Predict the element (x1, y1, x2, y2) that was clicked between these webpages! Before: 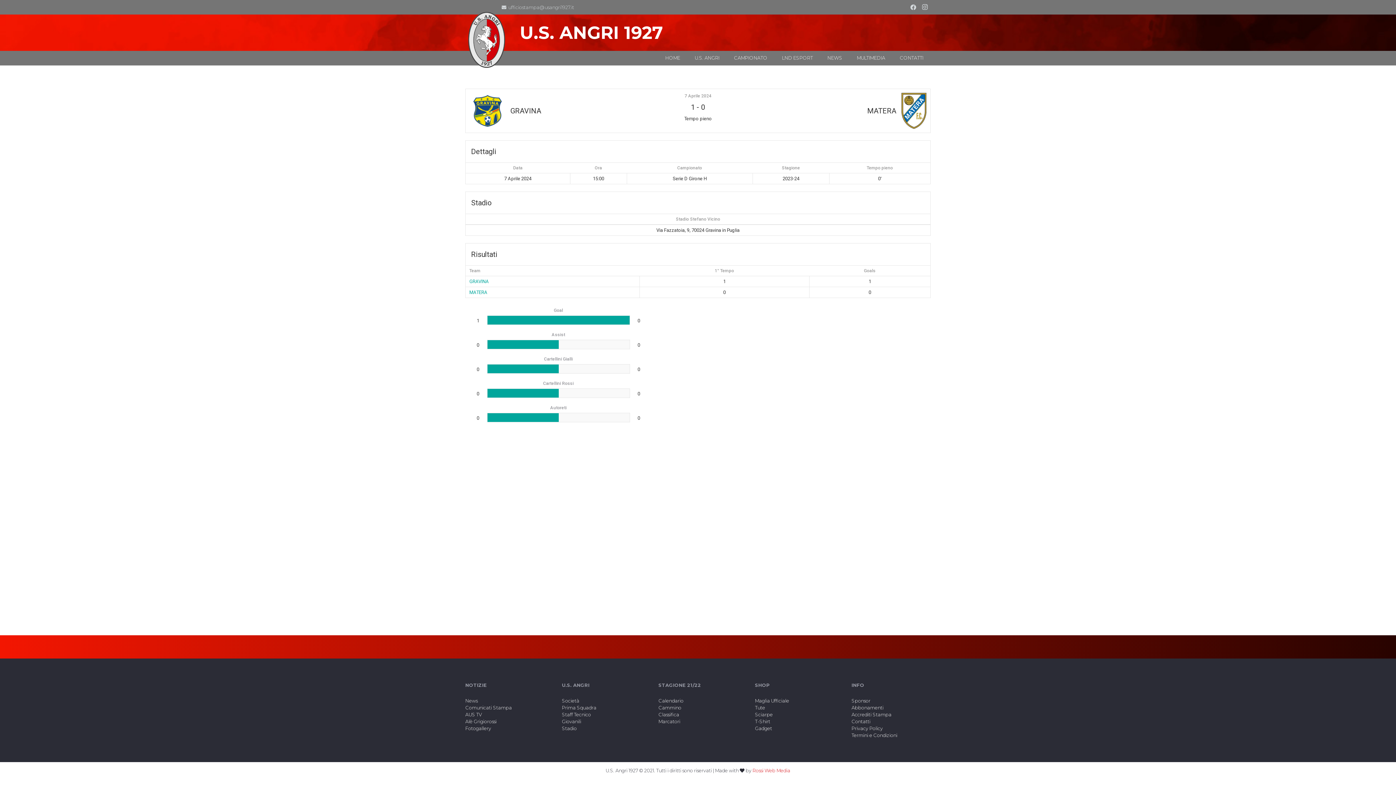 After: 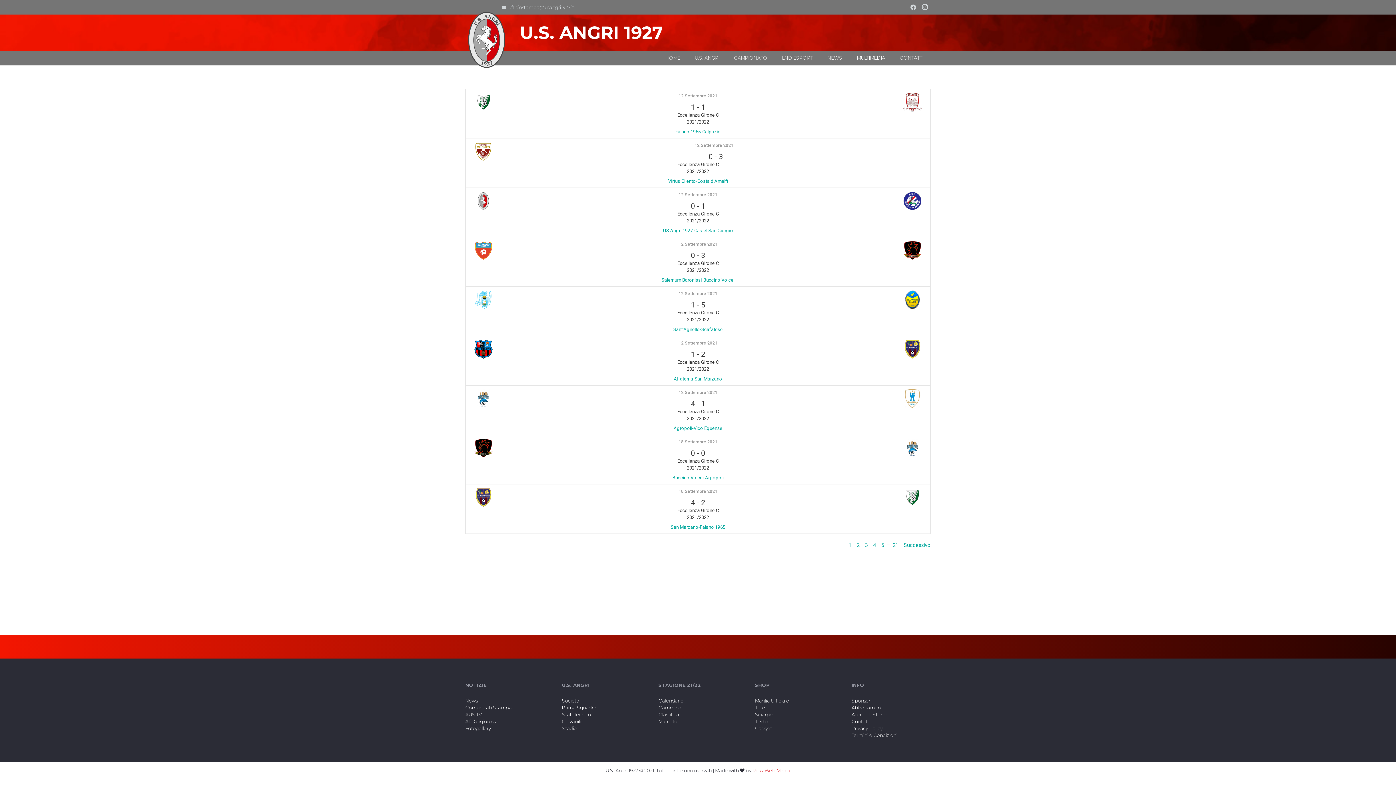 Action: bbox: (658, 698, 683, 704) label: Calendario